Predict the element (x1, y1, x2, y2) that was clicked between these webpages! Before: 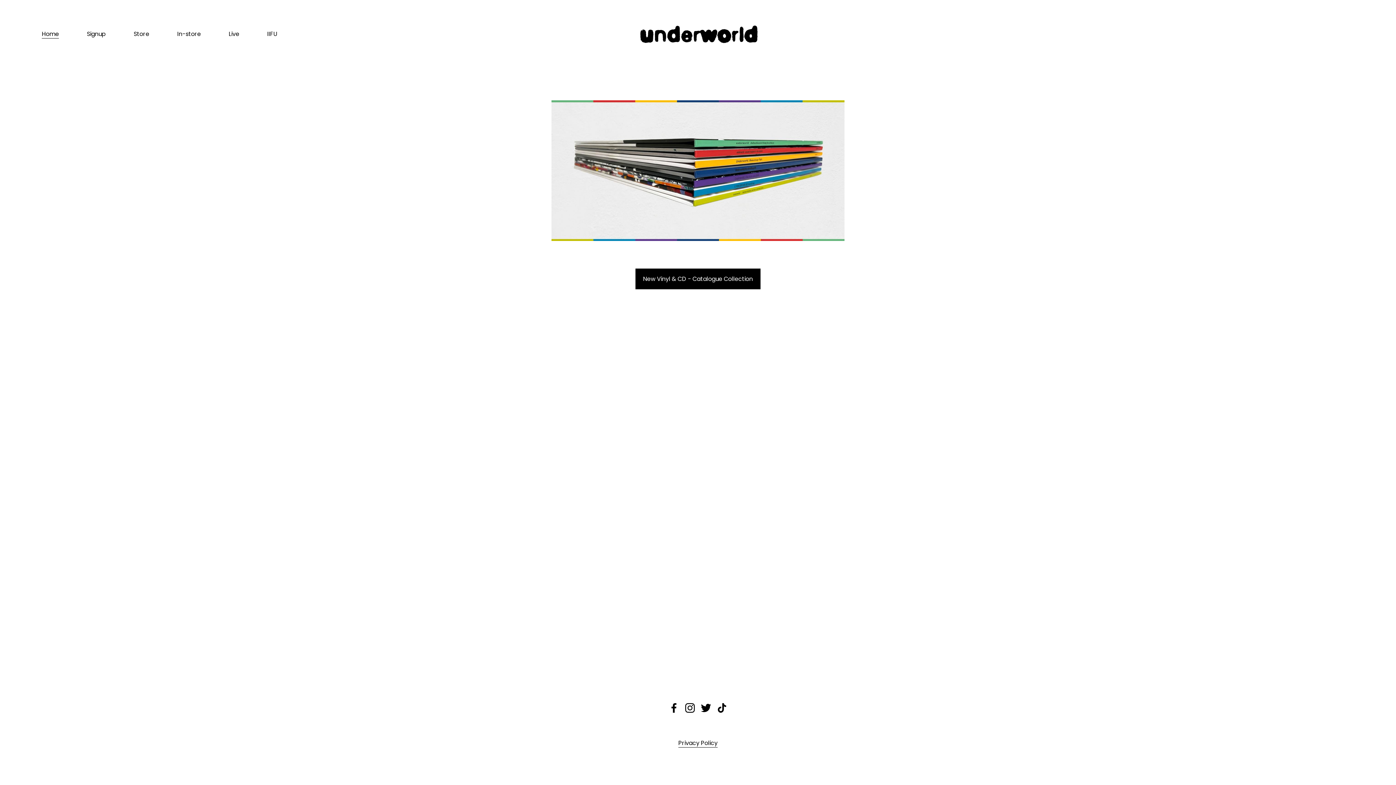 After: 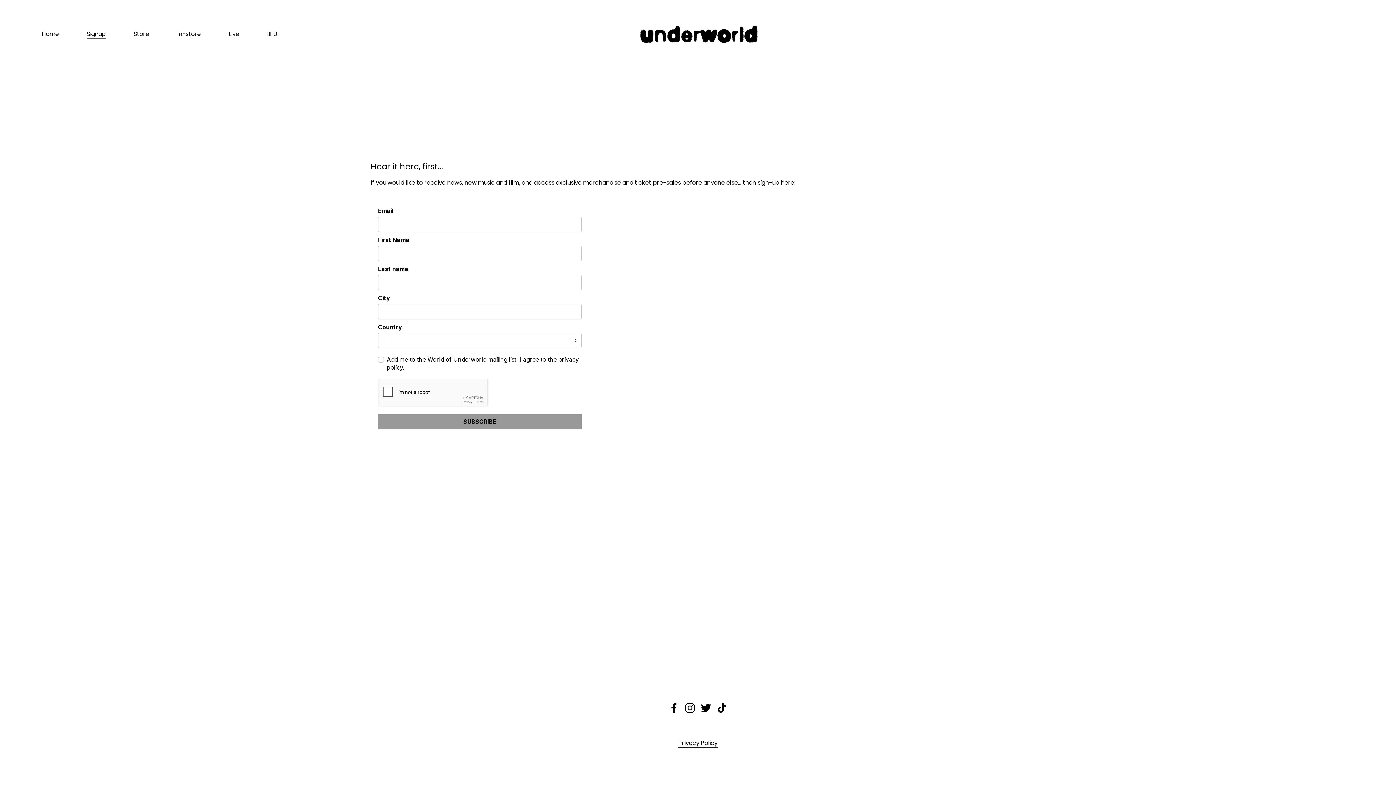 Action: bbox: (86, 29, 105, 39) label: Signup